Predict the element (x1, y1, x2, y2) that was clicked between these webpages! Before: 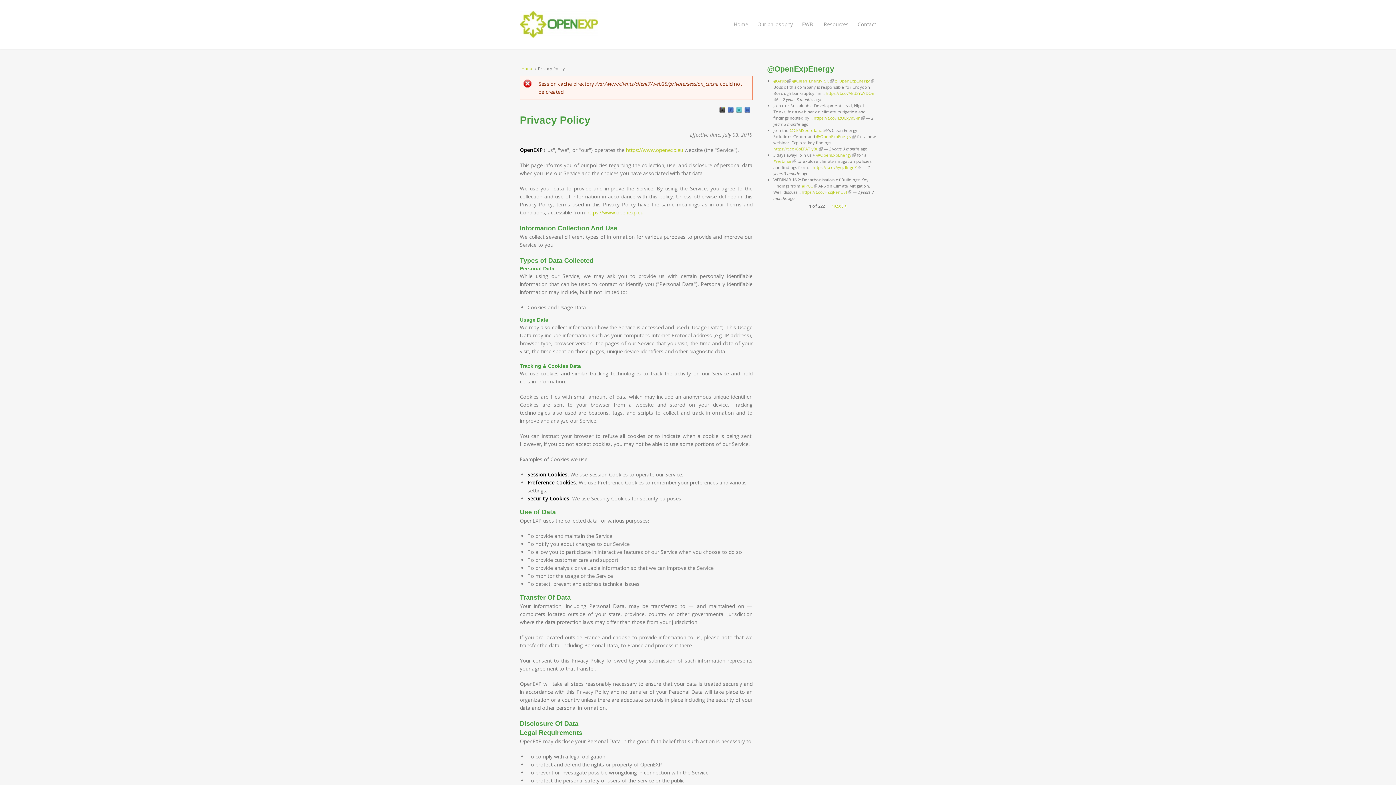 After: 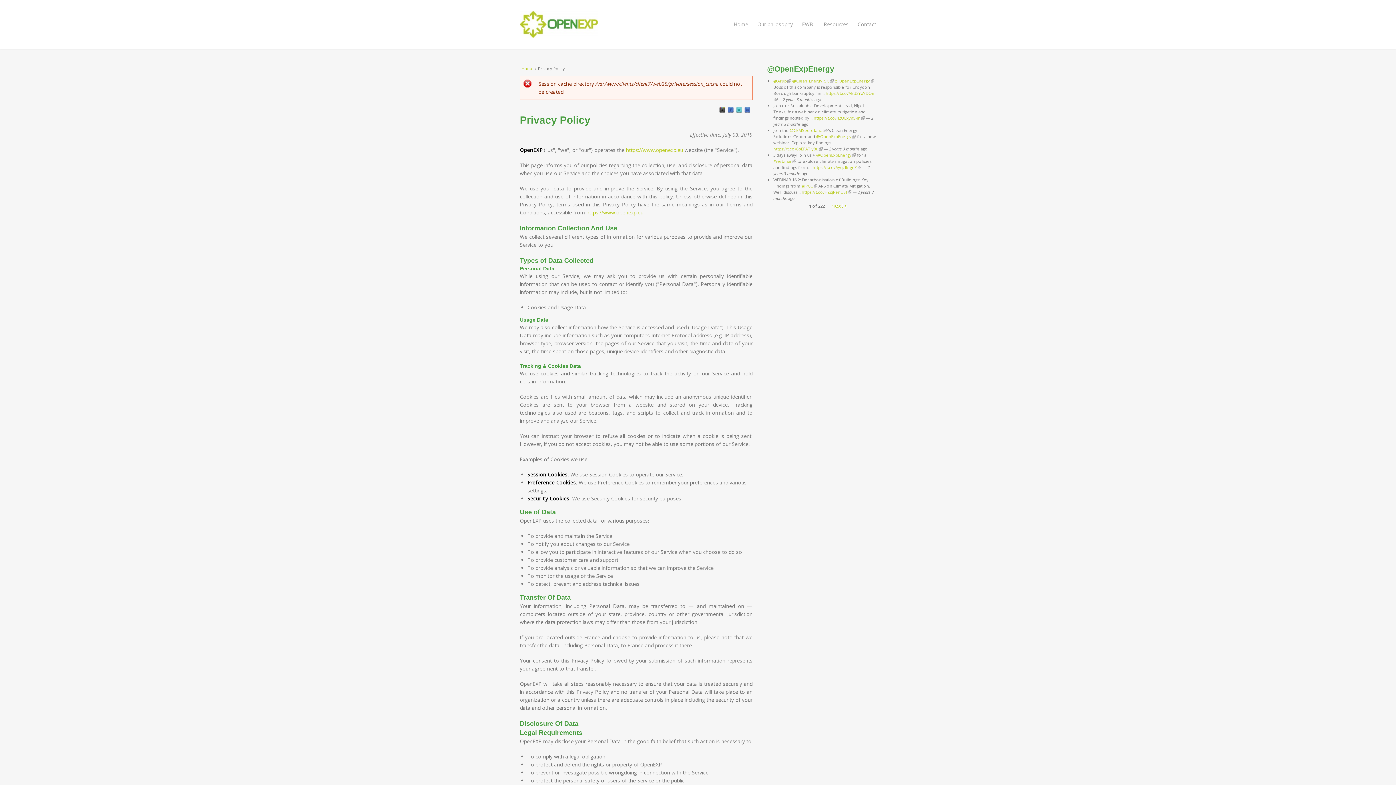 Action: label: @OpenExpEnergy
(link is external) bbox: (834, 78, 874, 83)